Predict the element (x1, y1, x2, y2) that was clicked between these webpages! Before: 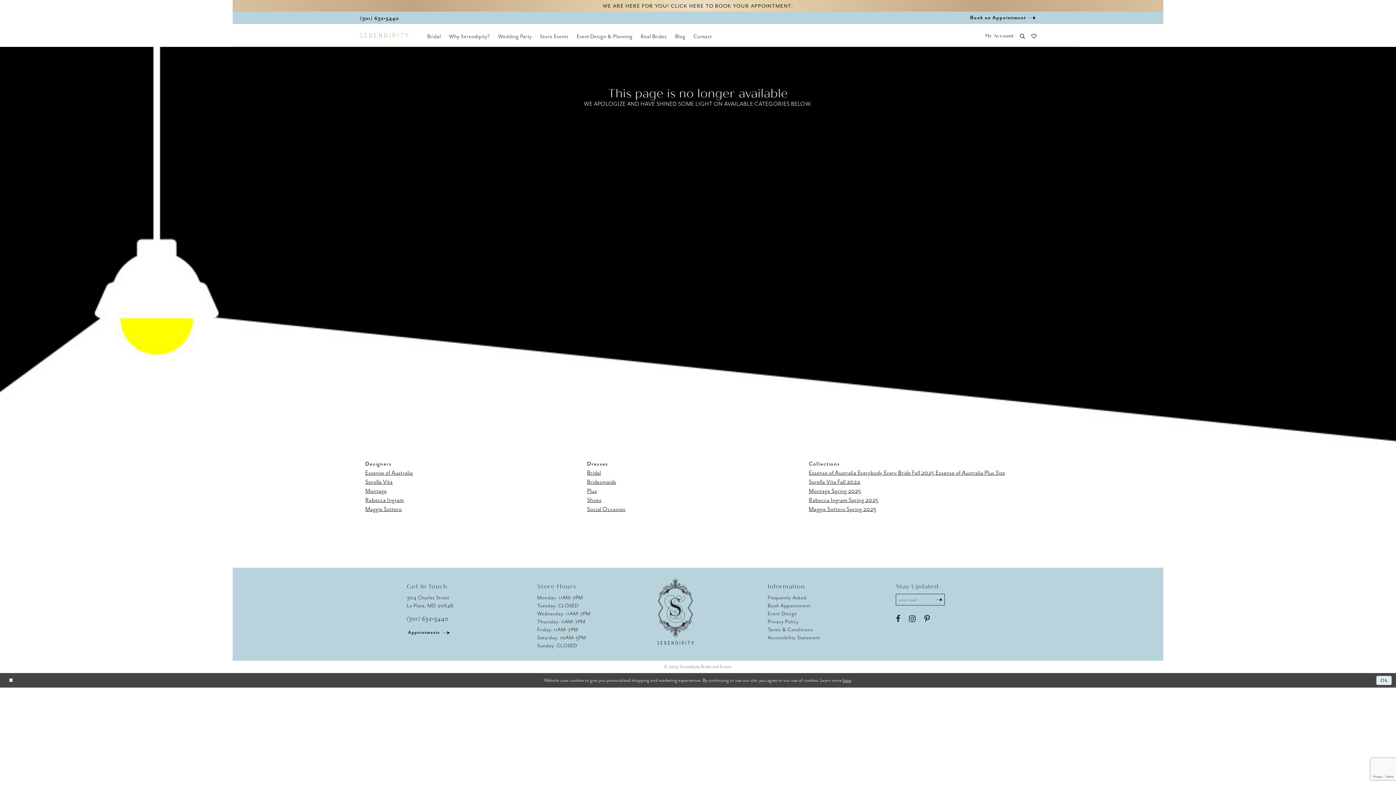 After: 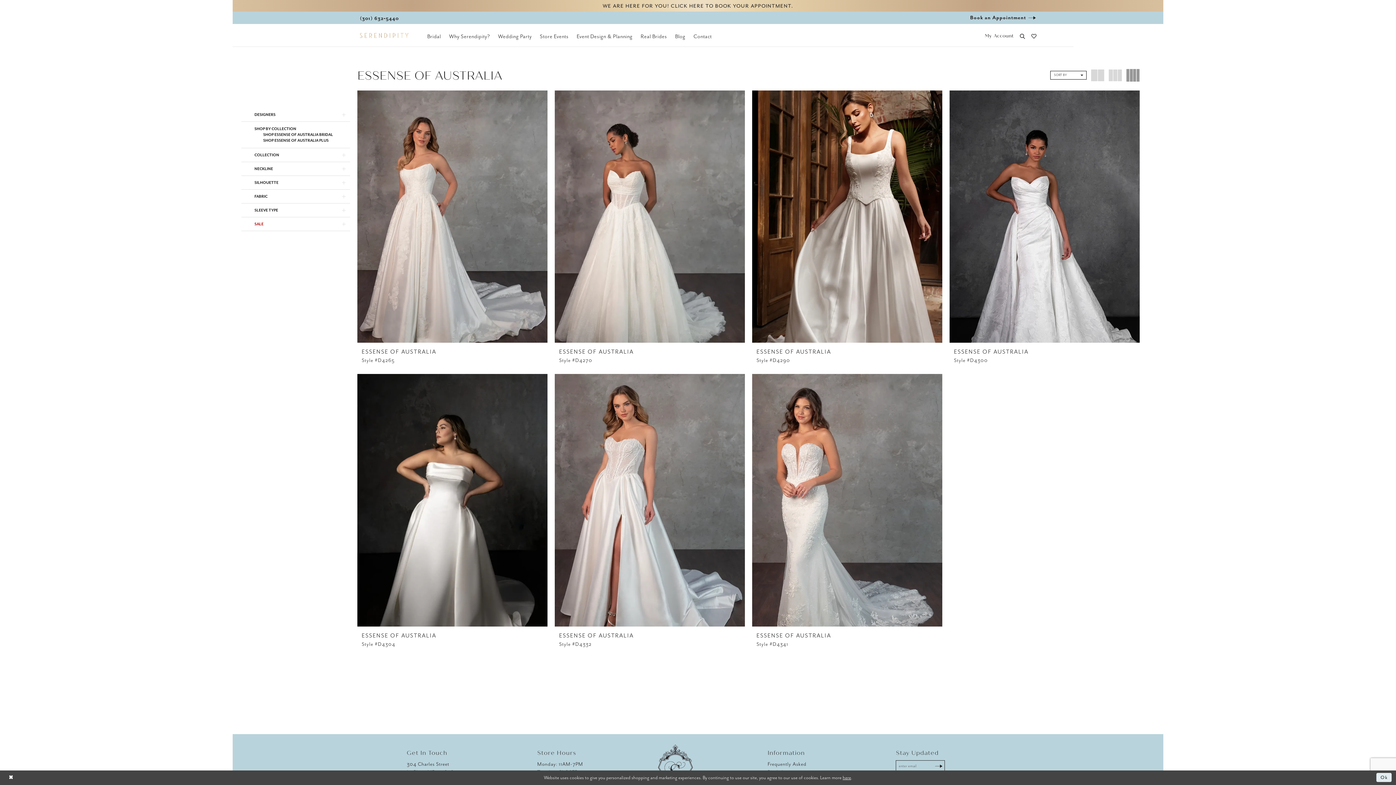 Action: bbox: (809, 469, 1005, 476) label: Essense of Australia Everybody Every Bride Fall 2025 Essense of Australia Plus Size